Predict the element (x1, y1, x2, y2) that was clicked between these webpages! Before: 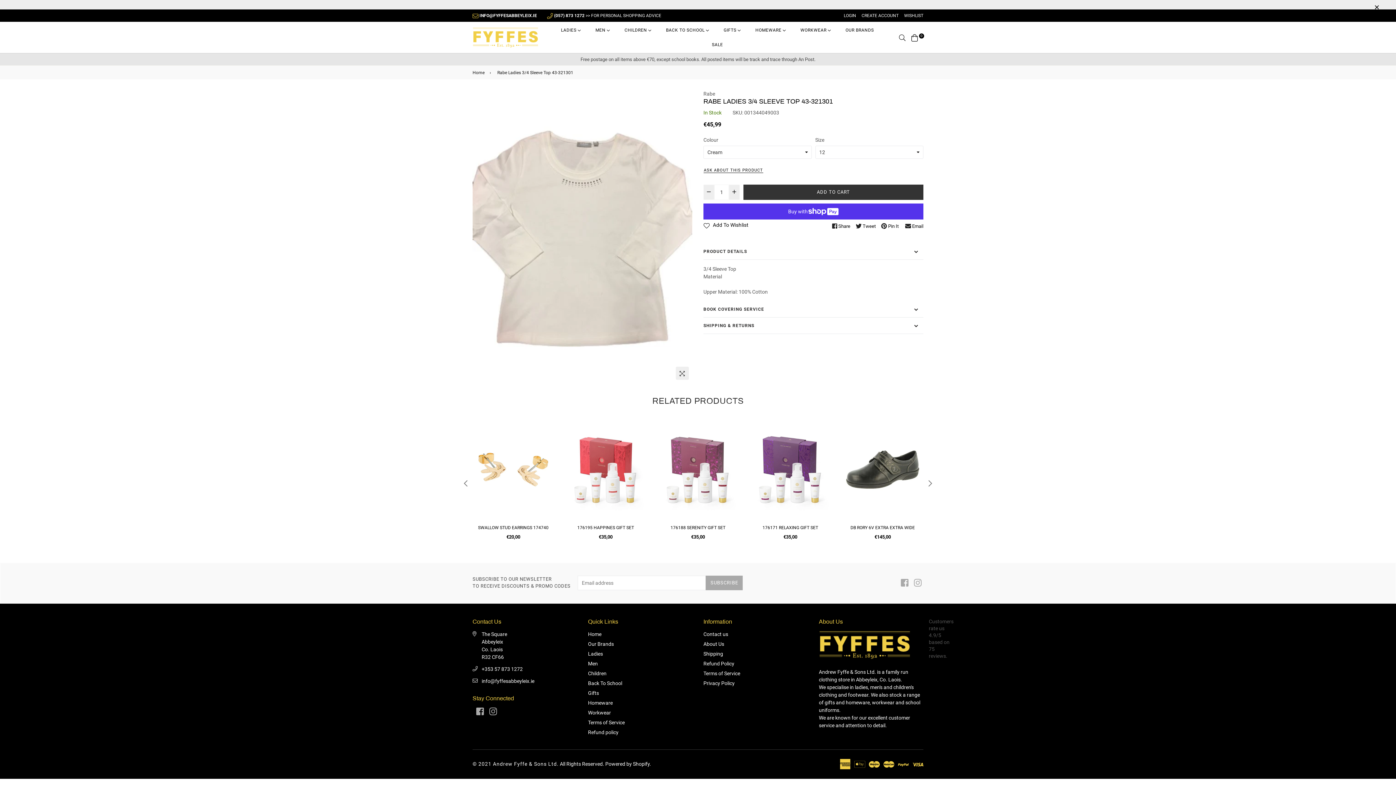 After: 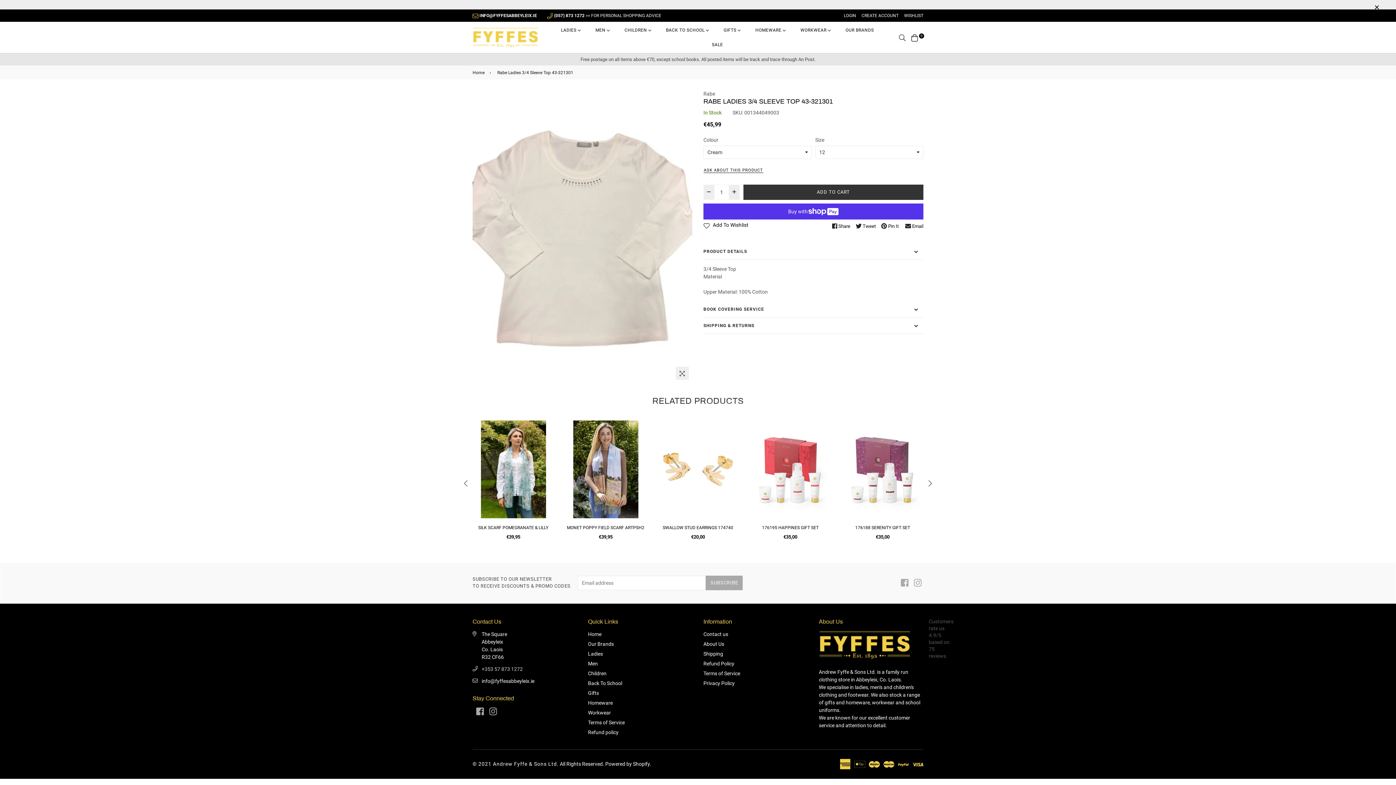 Action: bbox: (481, 666, 522, 672) label: +353 57 873 1272